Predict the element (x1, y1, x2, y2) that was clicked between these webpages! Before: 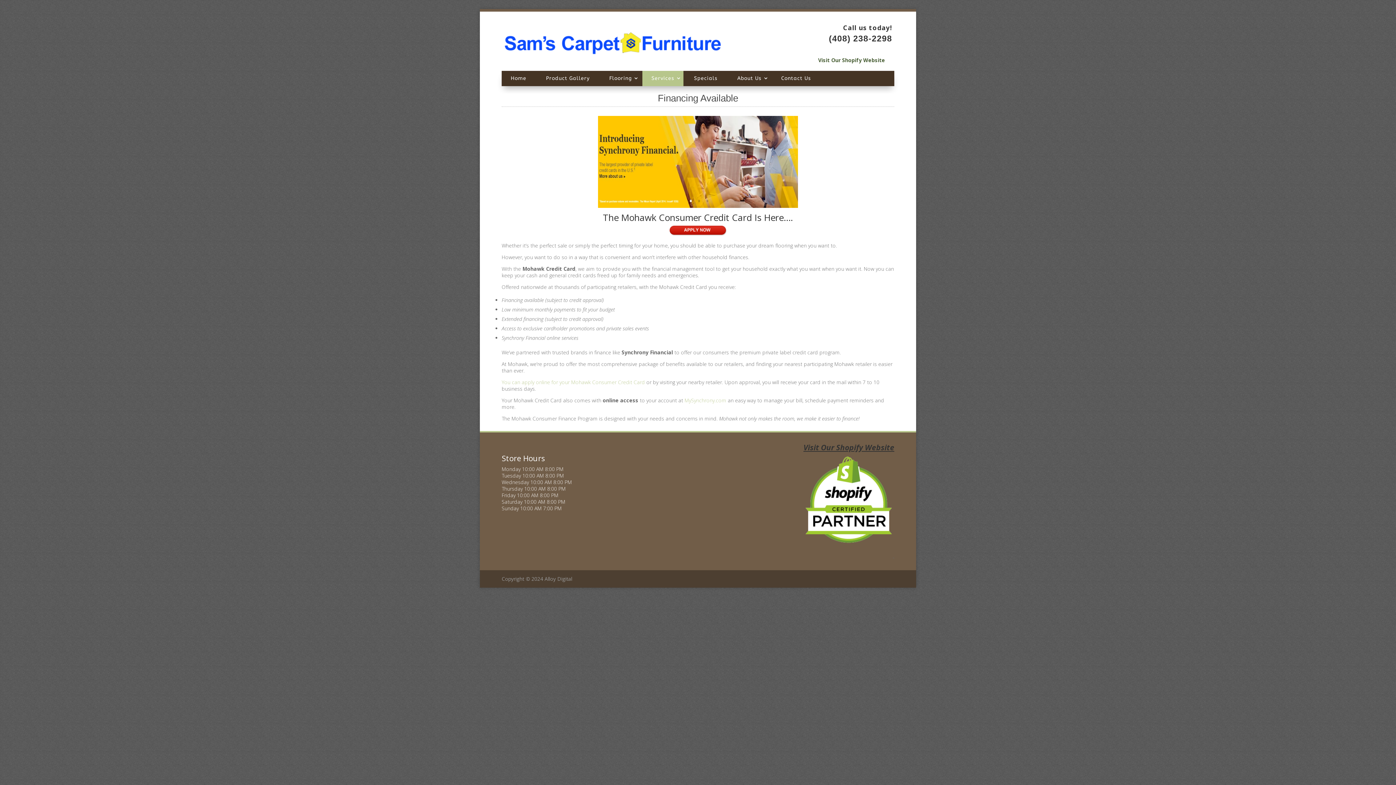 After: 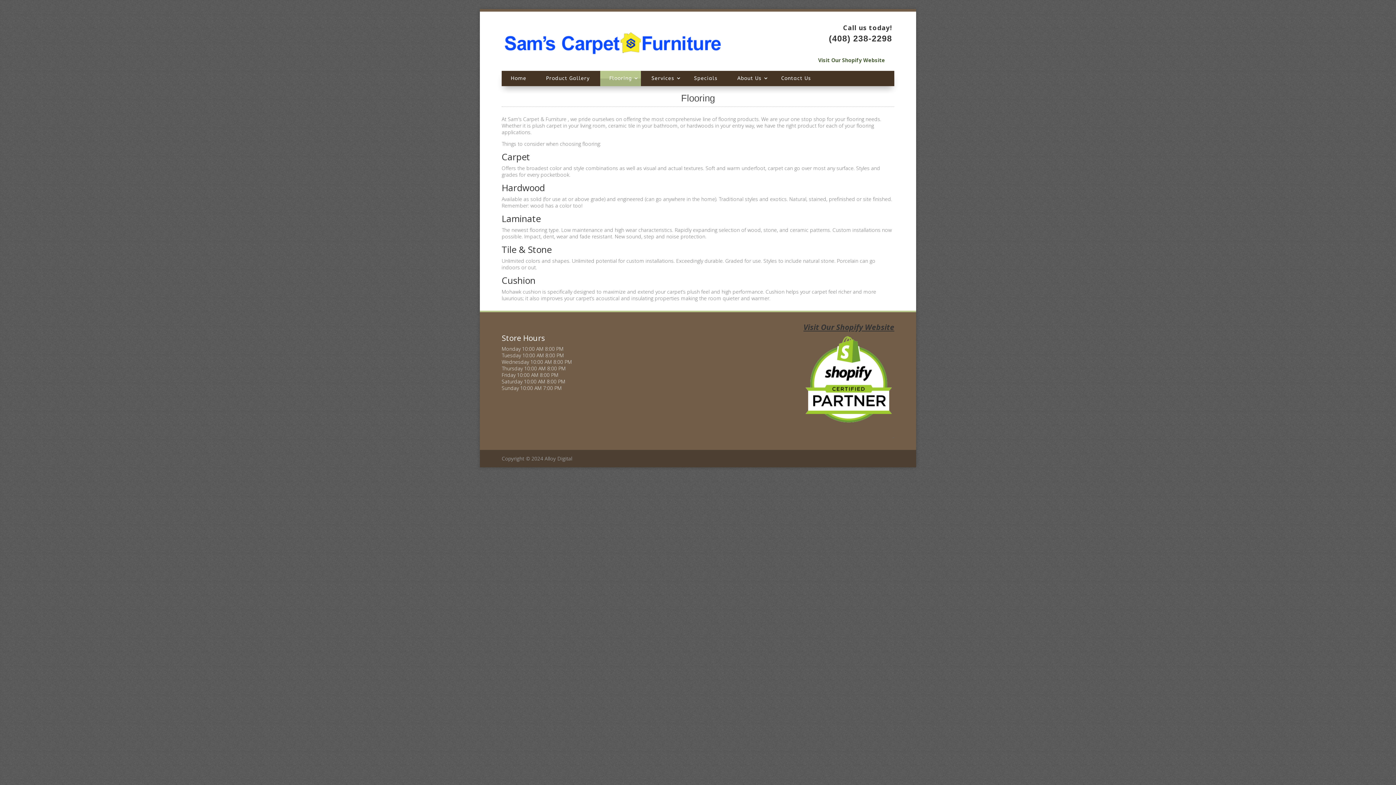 Action: bbox: (600, 71, 641, 86) label: Flooring